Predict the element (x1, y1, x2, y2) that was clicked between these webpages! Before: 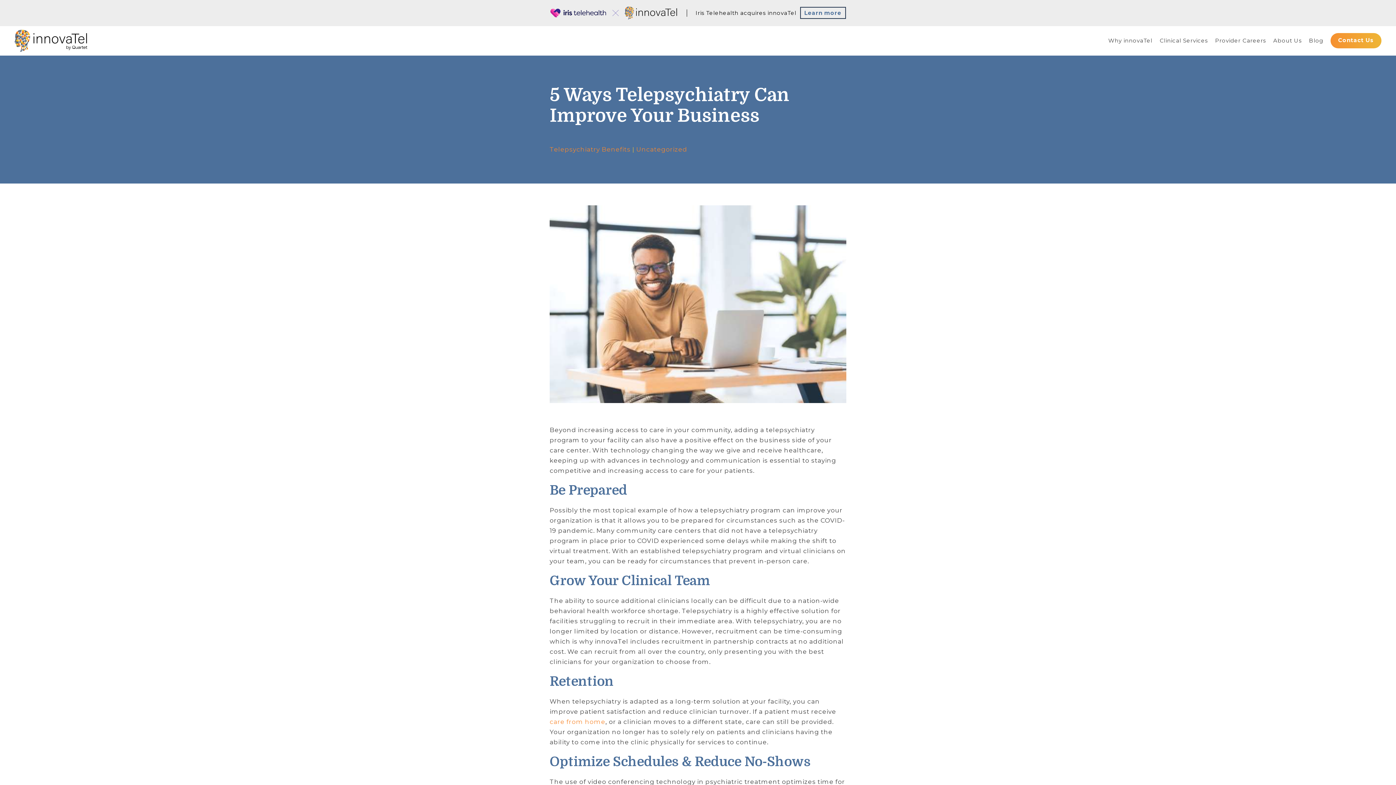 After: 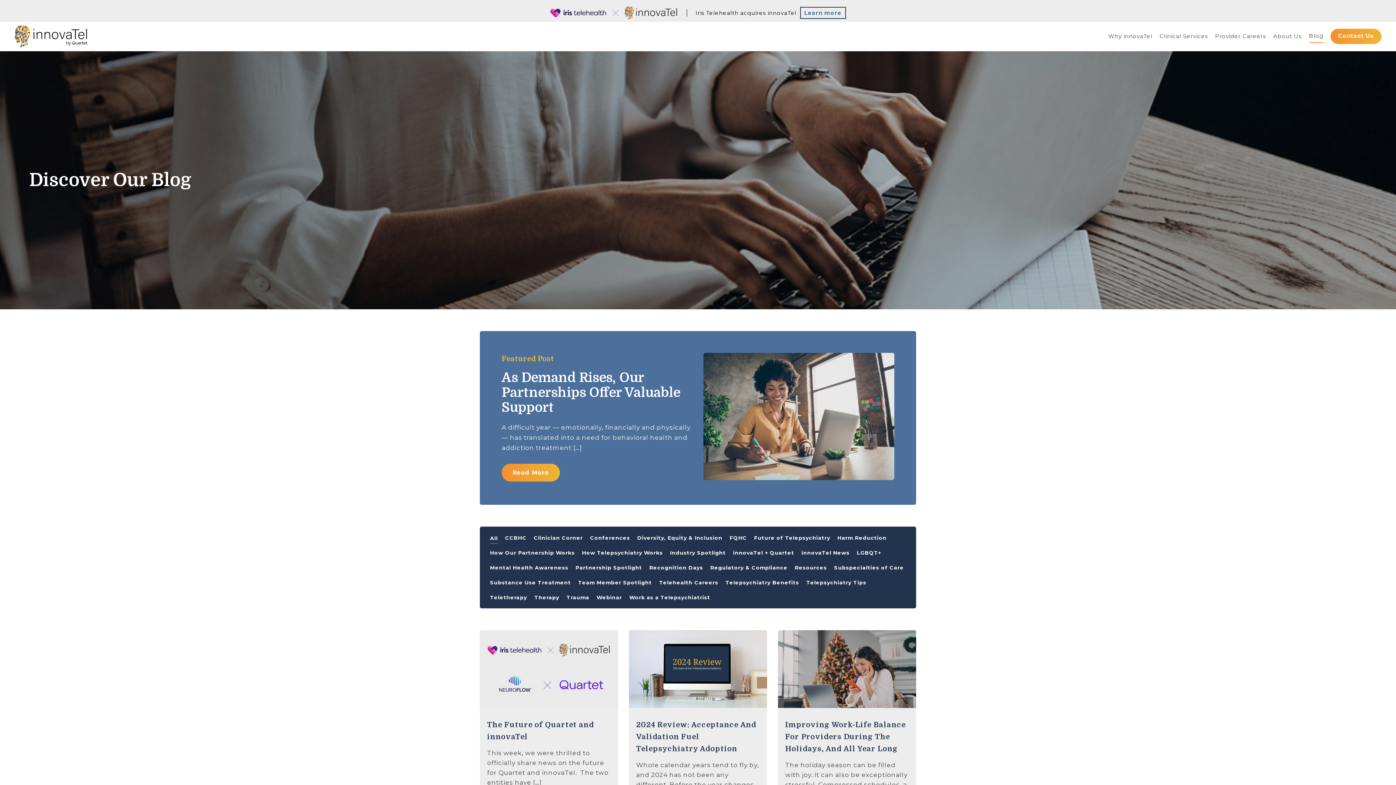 Action: bbox: (1309, 36, 1323, 47) label: Blog